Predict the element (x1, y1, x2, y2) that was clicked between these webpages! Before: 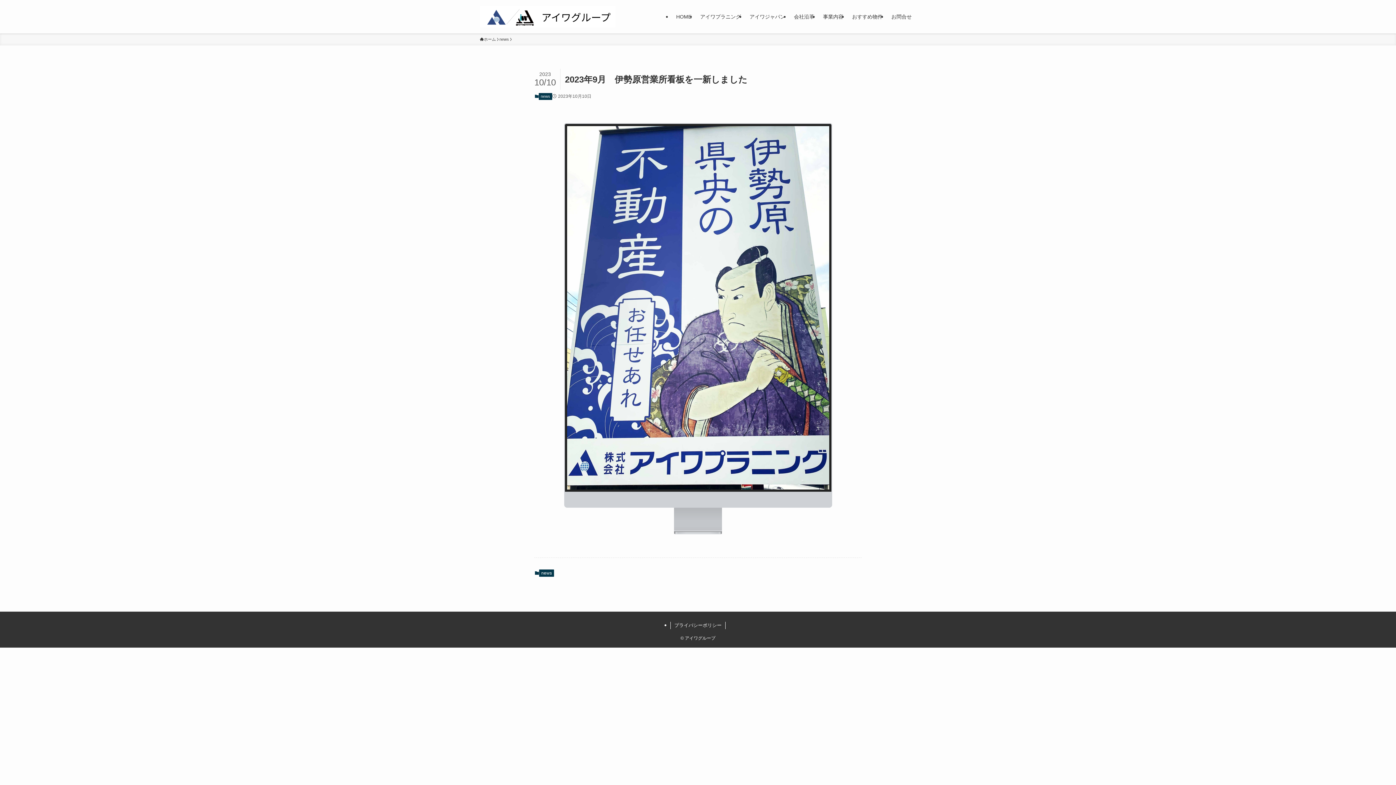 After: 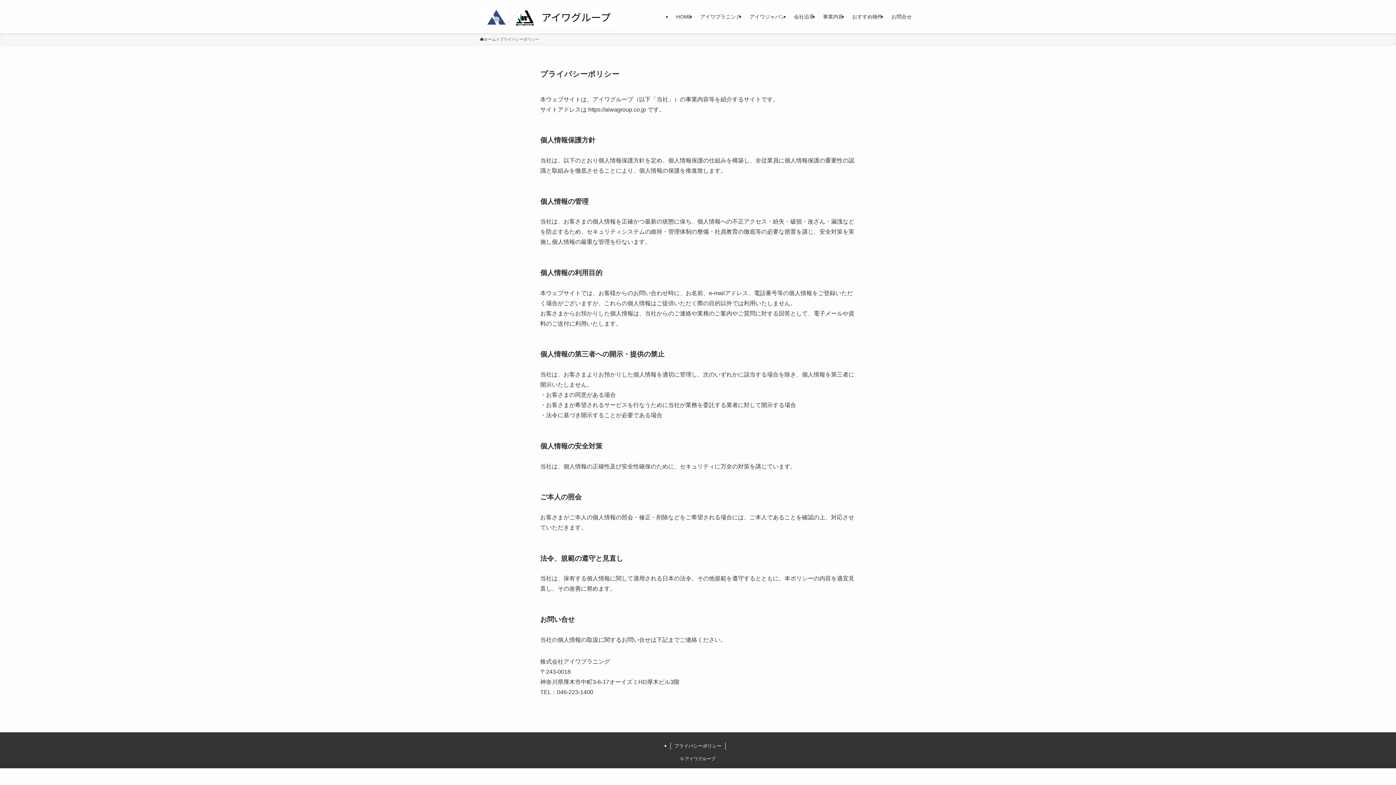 Action: bbox: (670, 622, 725, 629) label: プライバシーポリシー